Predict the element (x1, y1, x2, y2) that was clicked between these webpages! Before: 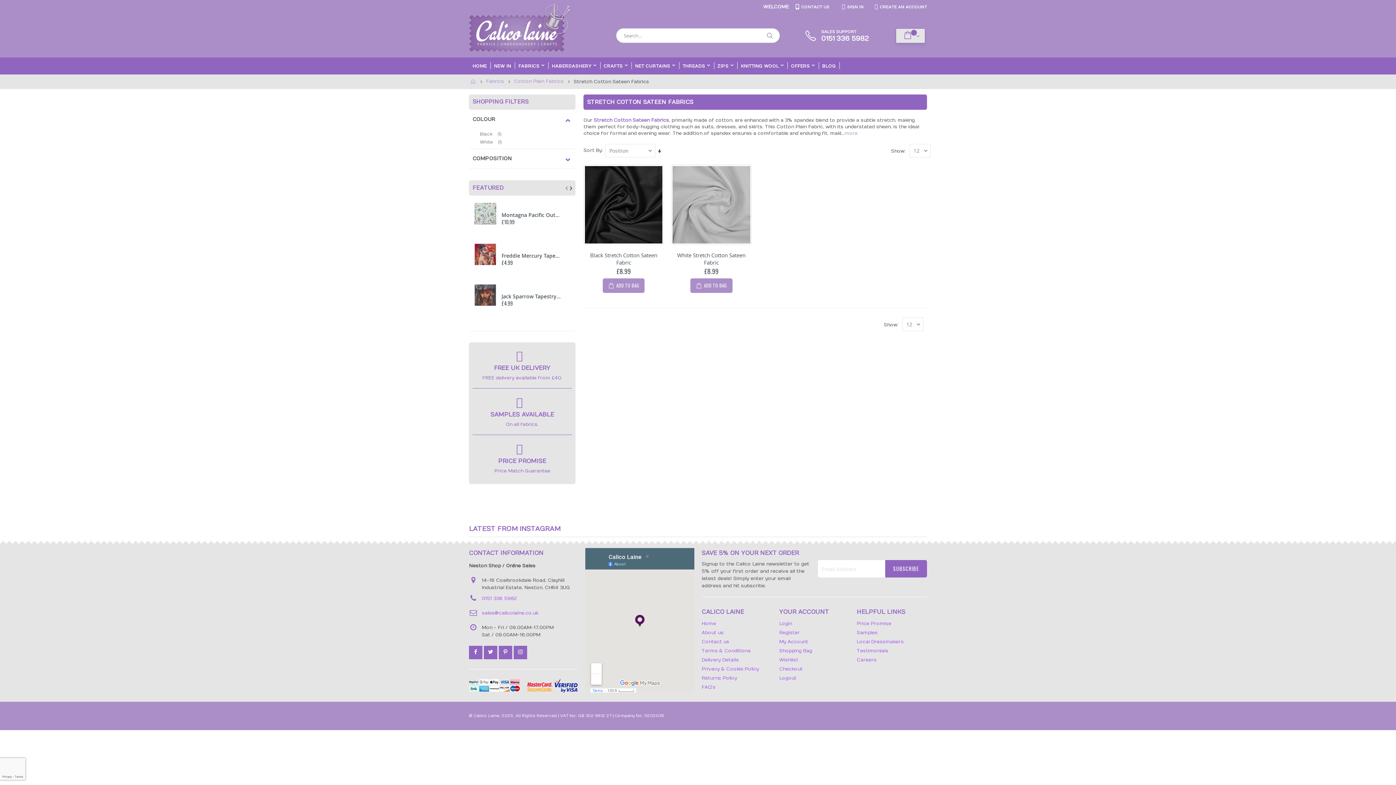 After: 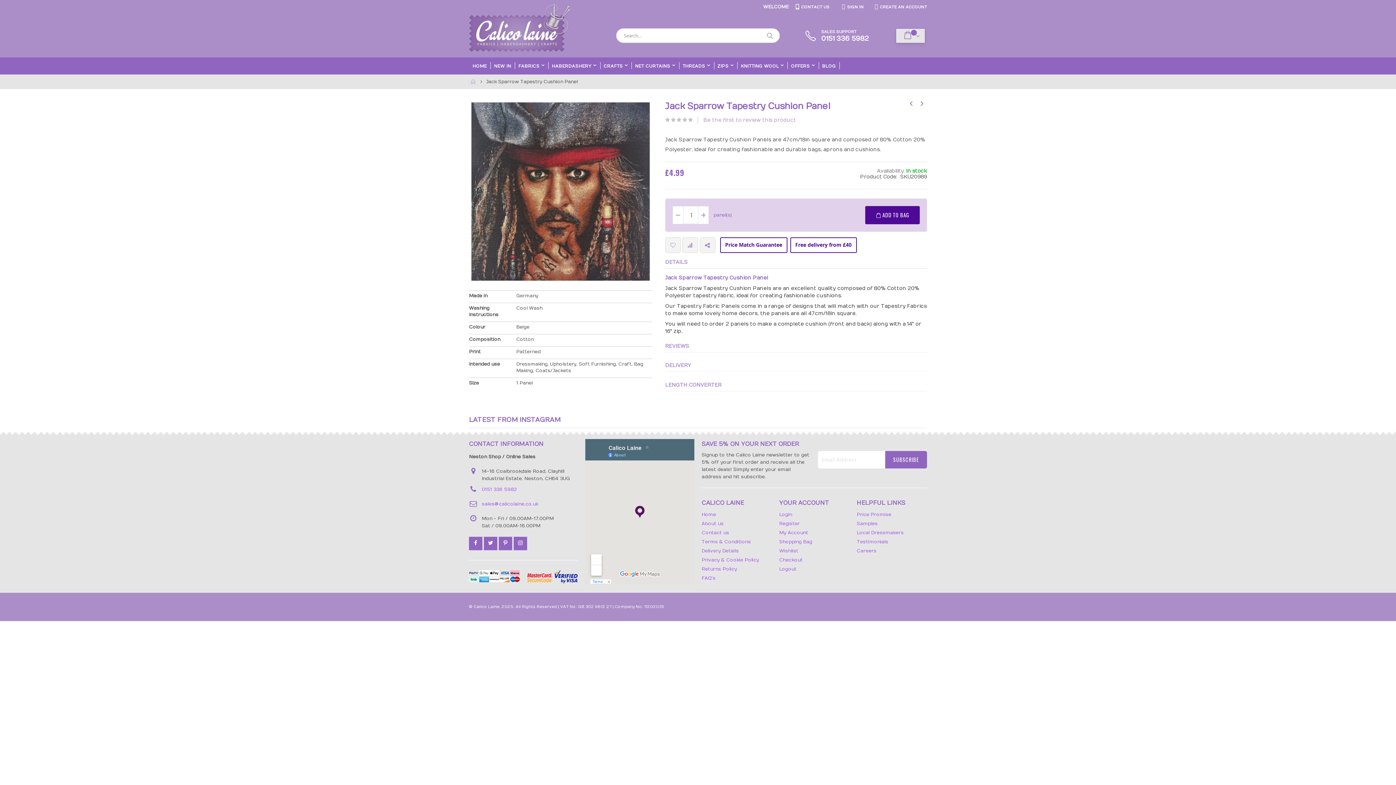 Action: bbox: (473, 283, 498, 316)